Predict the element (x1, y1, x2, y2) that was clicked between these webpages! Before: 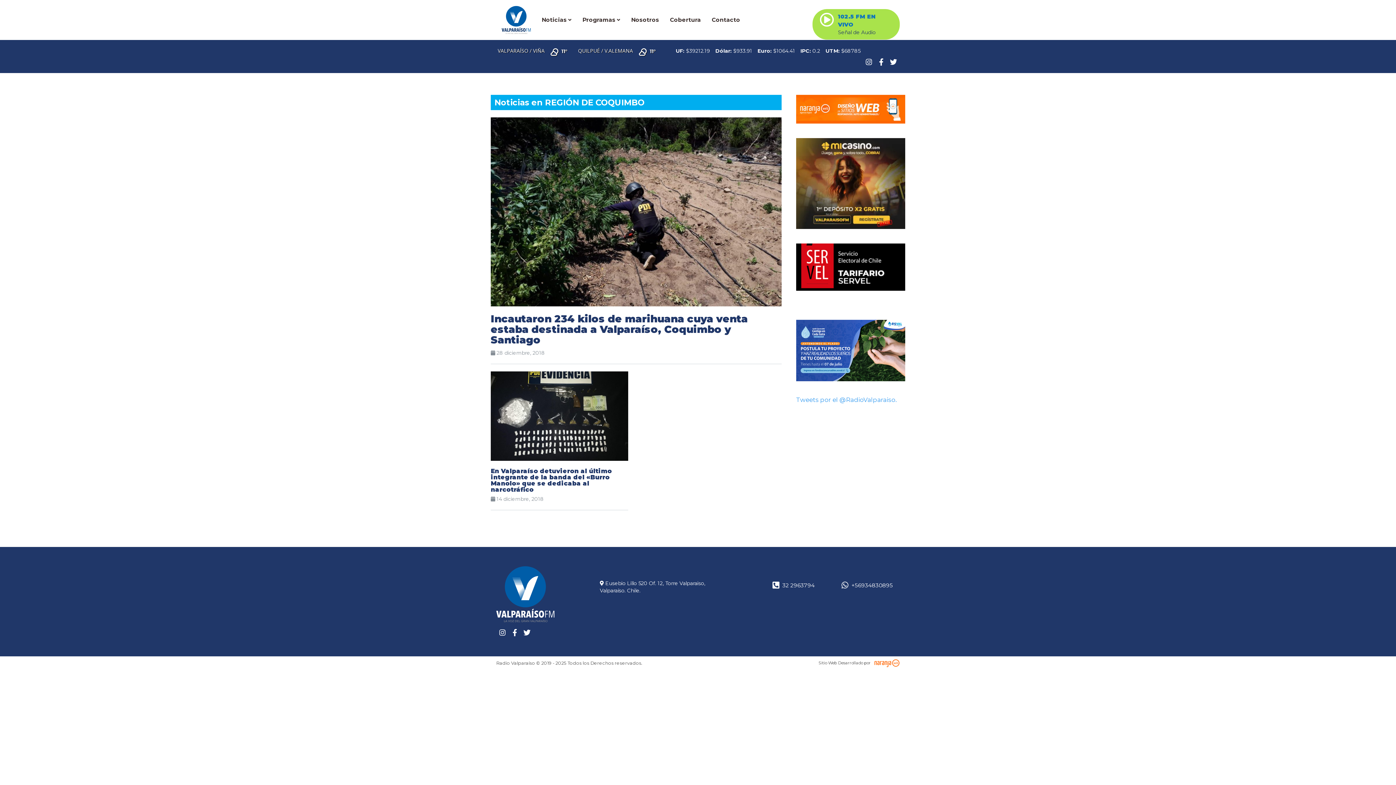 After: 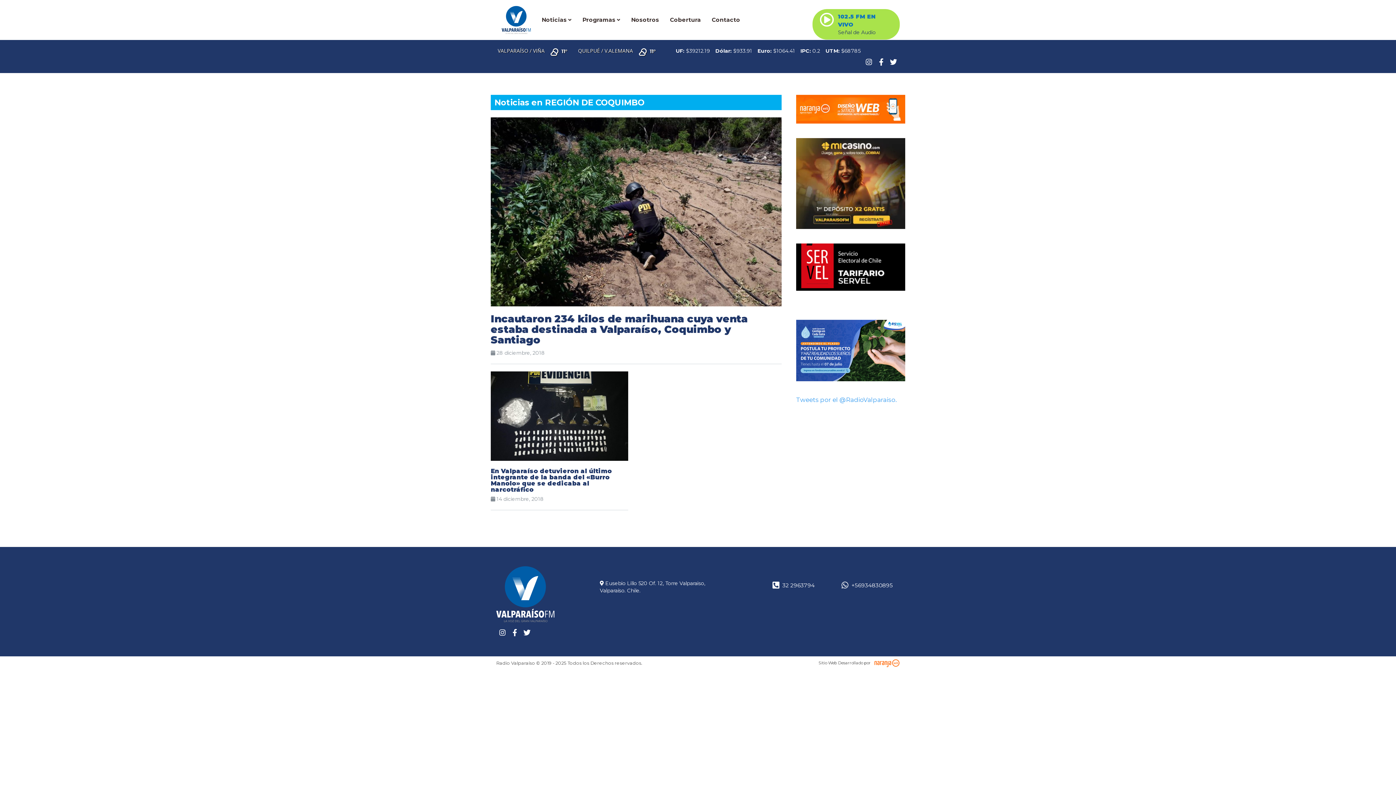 Action: bbox: (870, 659, 900, 669)